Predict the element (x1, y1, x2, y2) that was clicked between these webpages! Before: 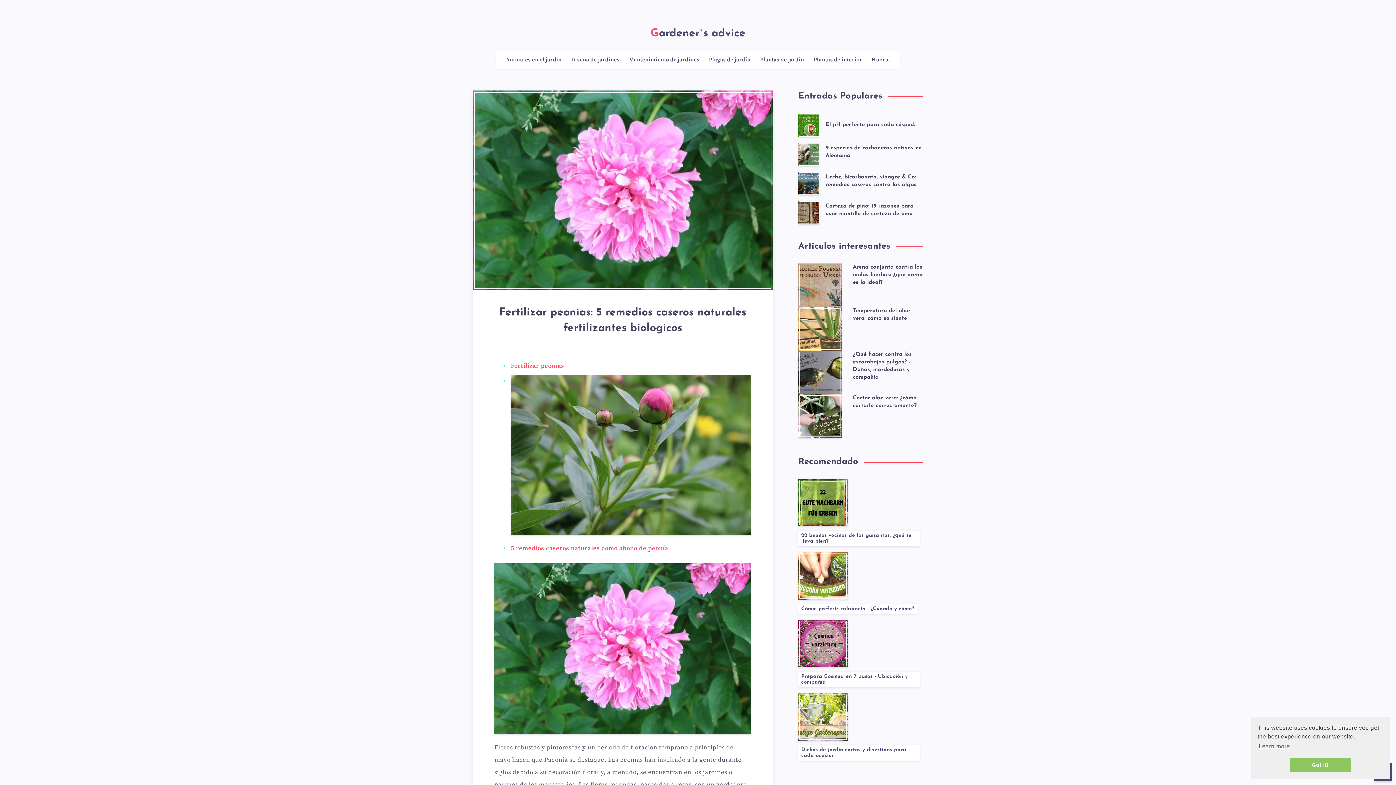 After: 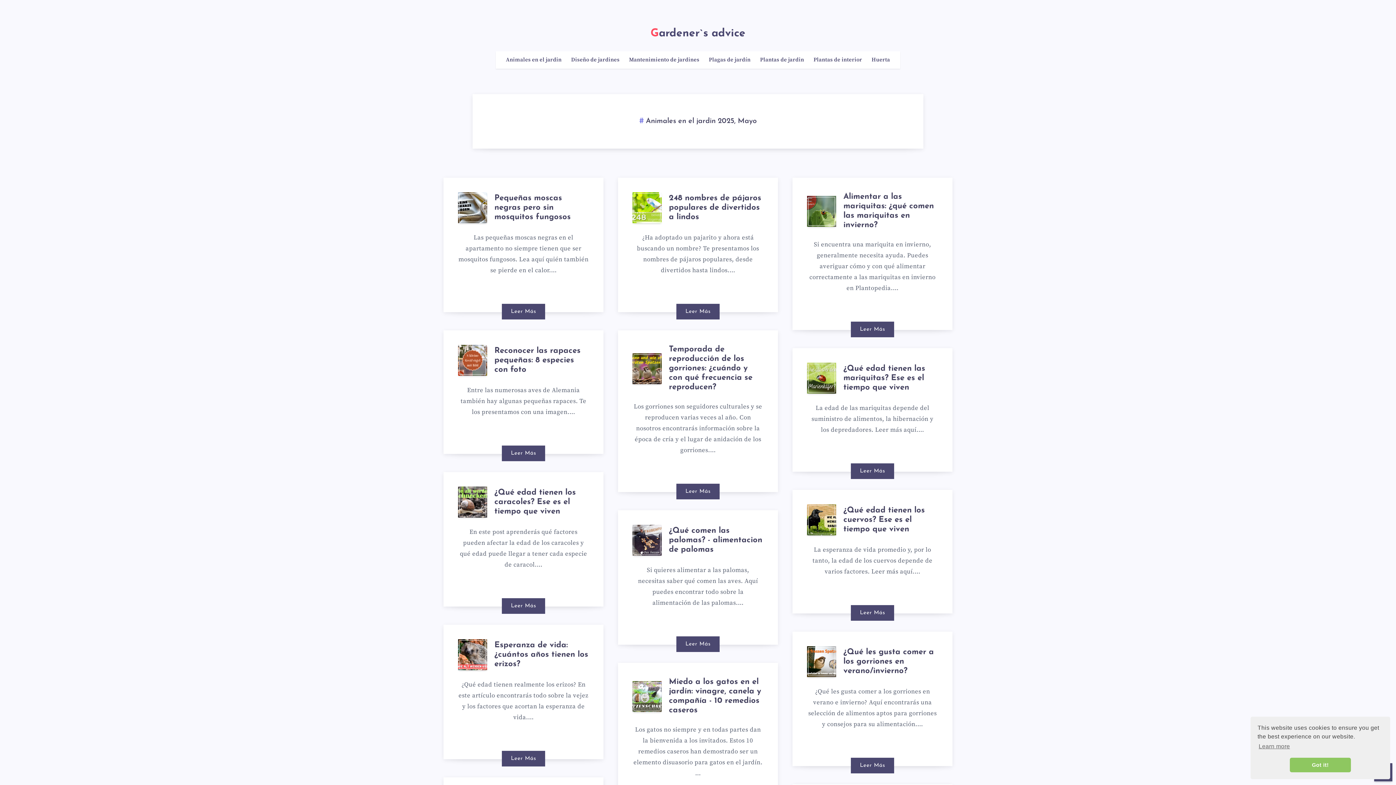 Action: bbox: (506, 56, 561, 63) label: Animales en el jardin